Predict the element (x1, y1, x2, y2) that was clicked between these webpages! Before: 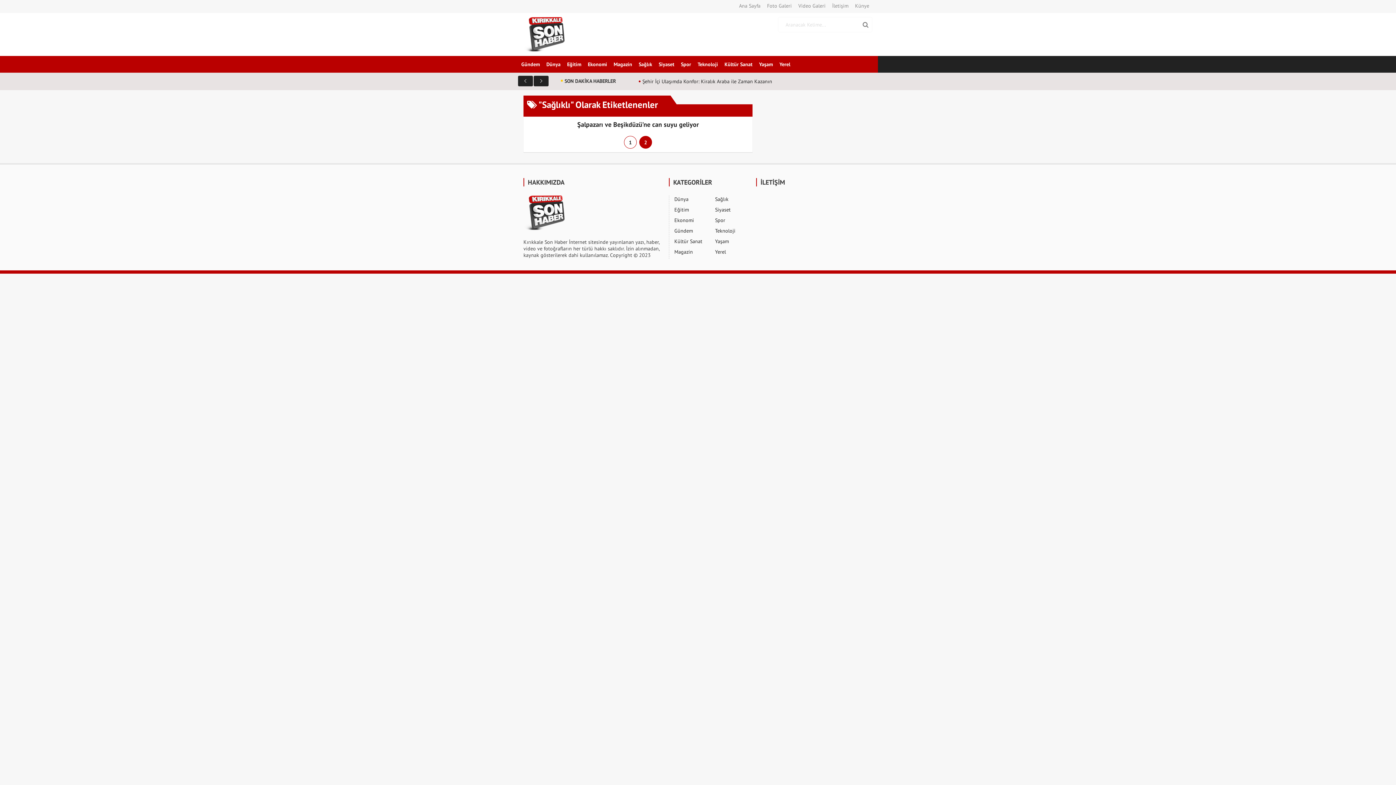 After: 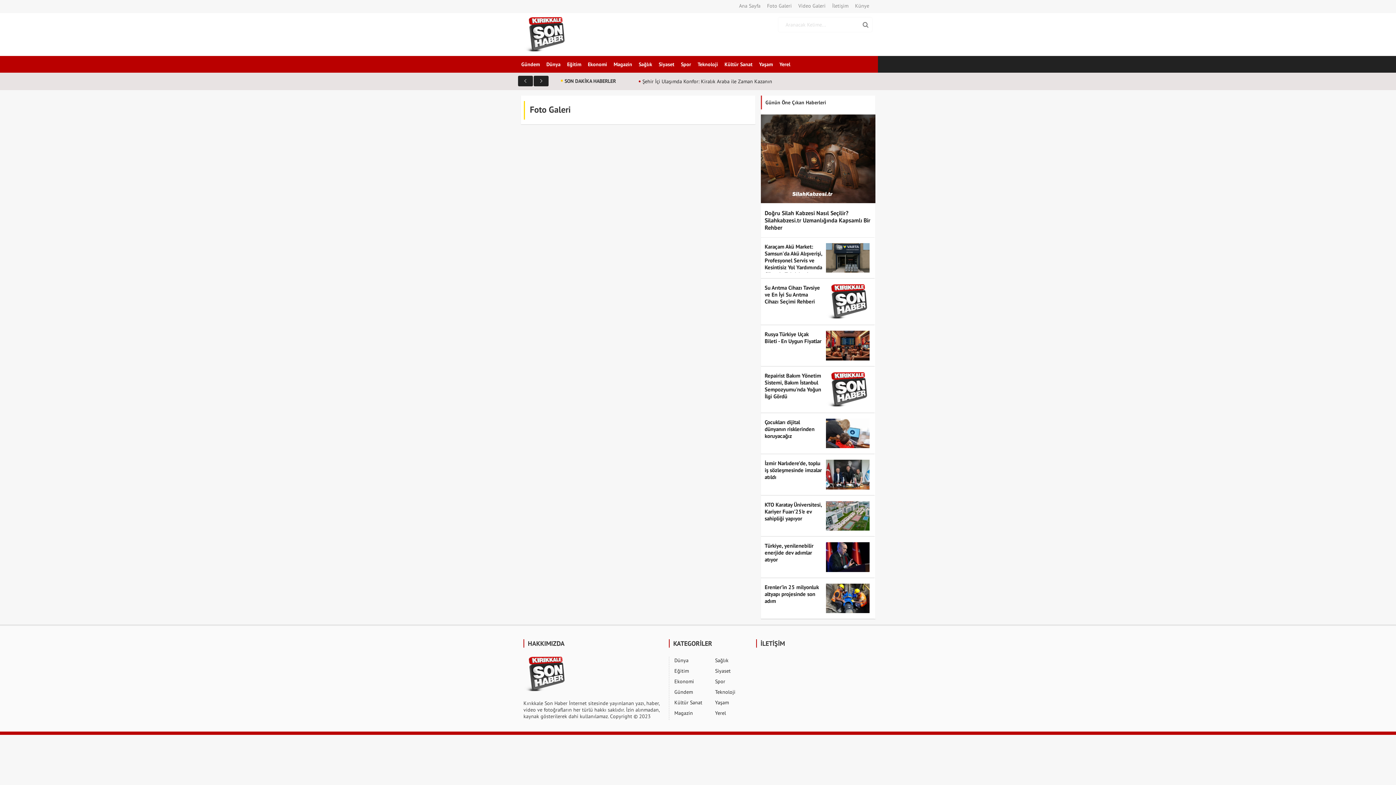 Action: label: Foto Galeri bbox: (764, 0, 795, 11)